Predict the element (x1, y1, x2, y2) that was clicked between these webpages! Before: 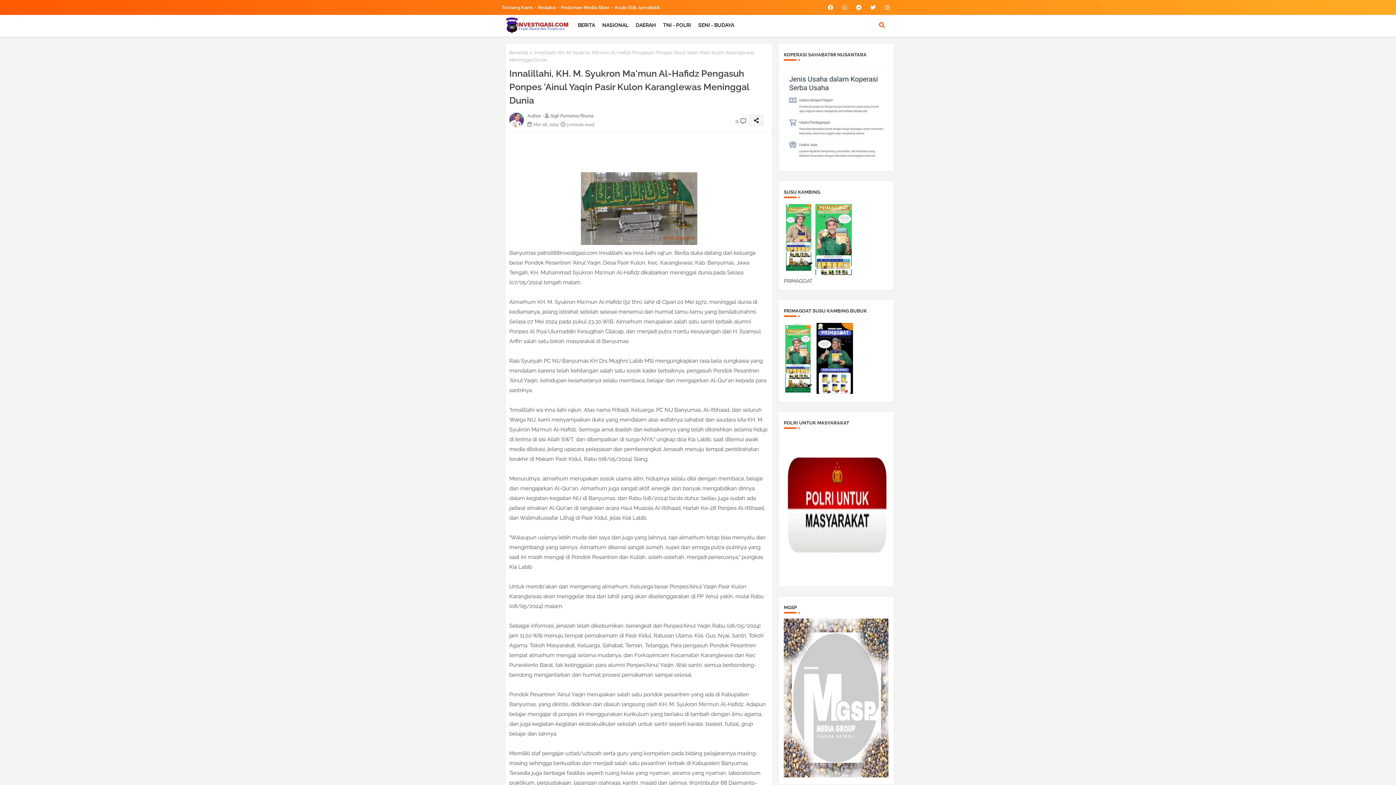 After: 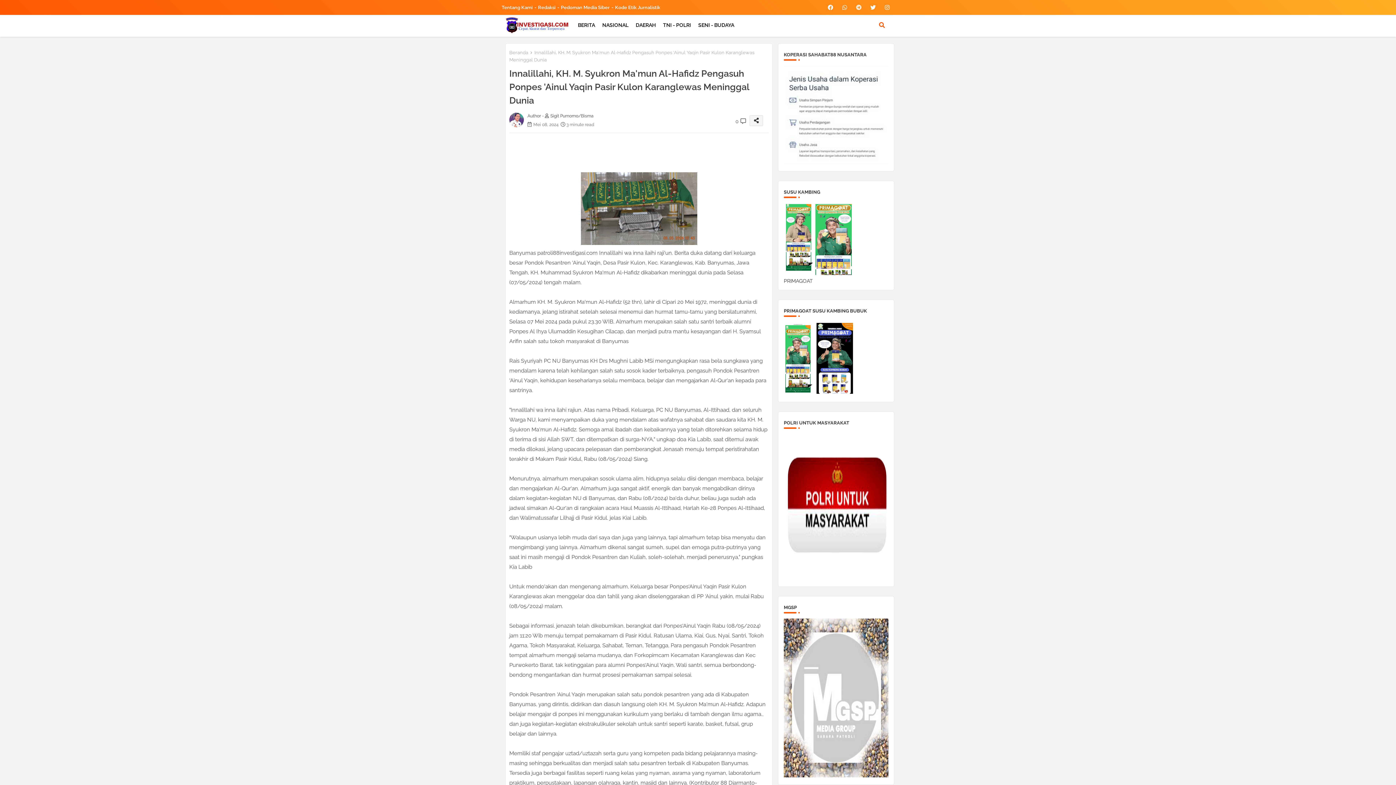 Action: bbox: (854, 2, 863, 12)